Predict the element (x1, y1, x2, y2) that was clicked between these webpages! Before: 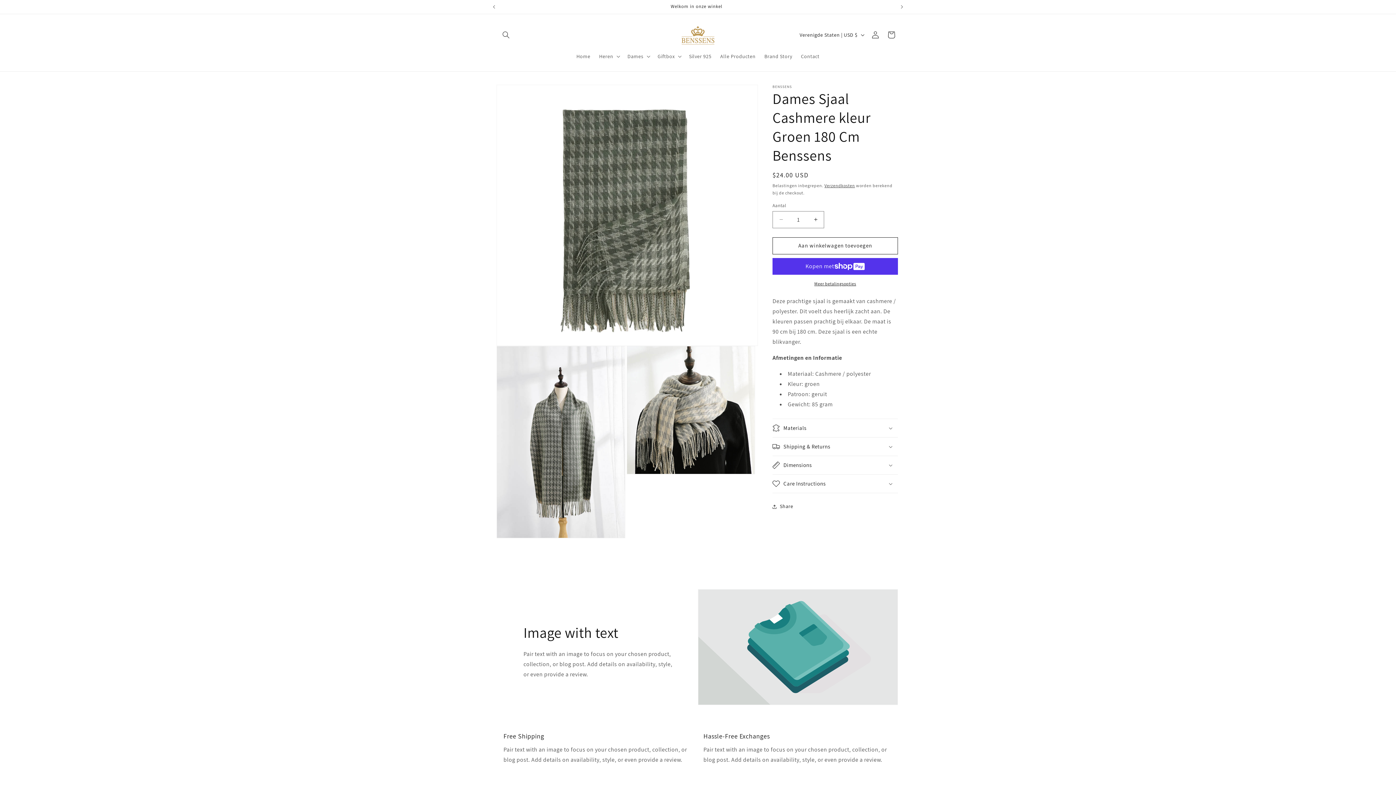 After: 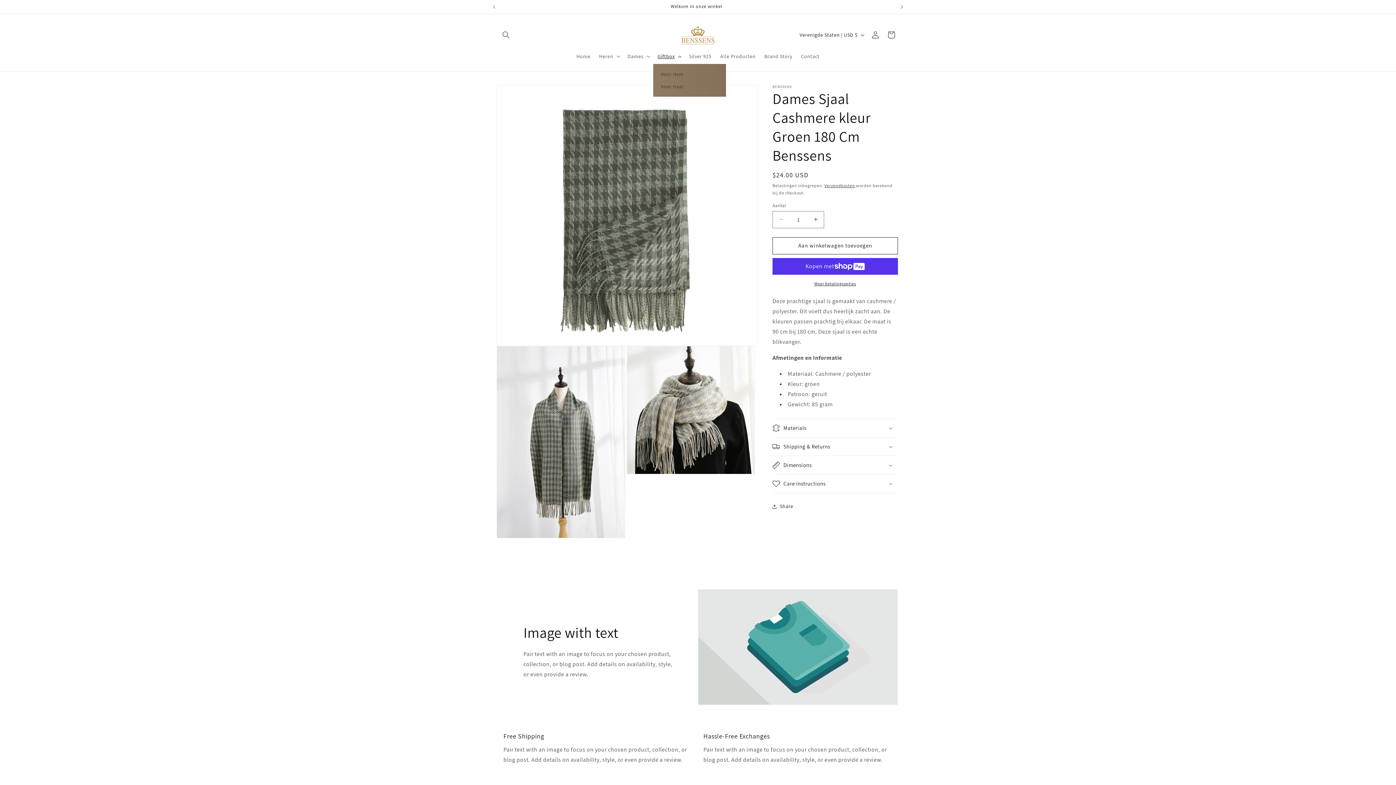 Action: bbox: (653, 48, 684, 63) label: Giftbox